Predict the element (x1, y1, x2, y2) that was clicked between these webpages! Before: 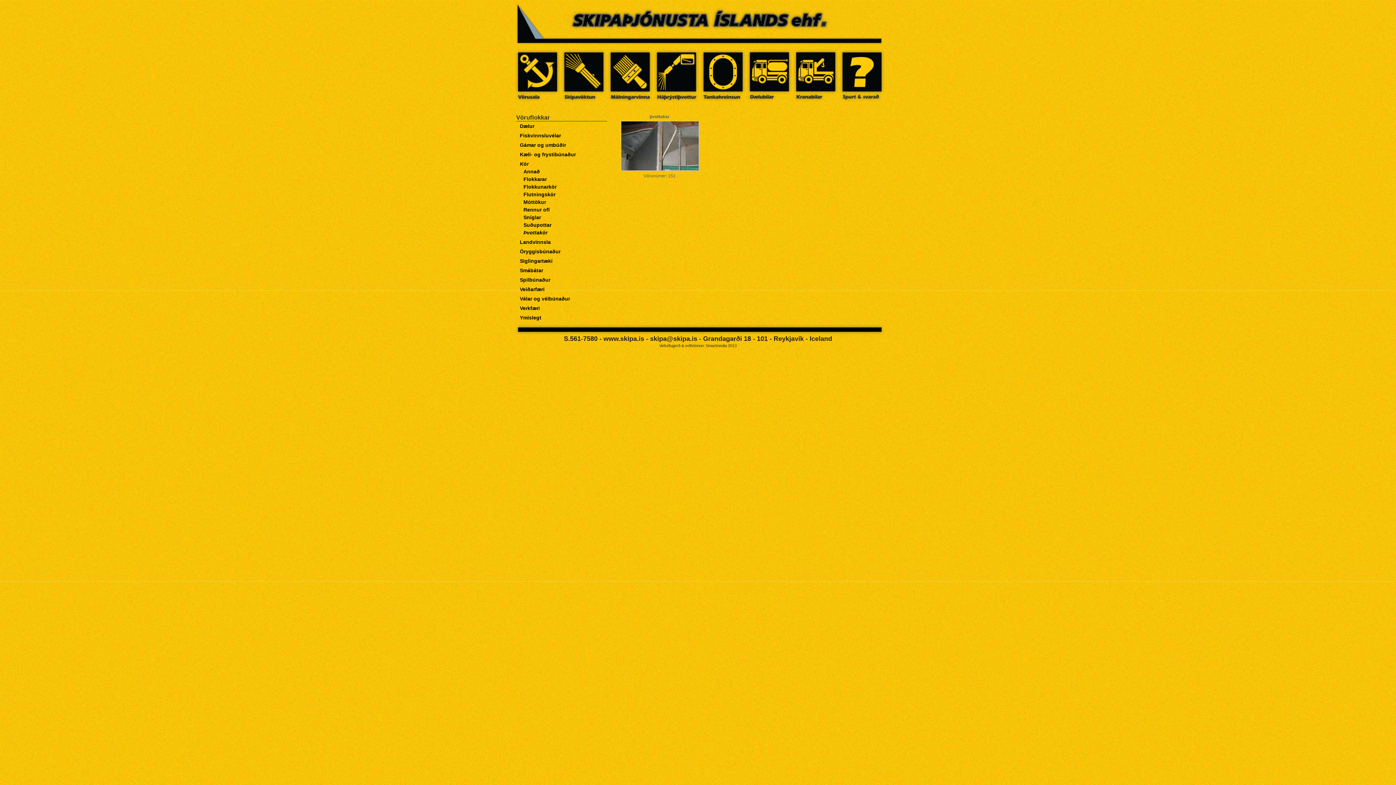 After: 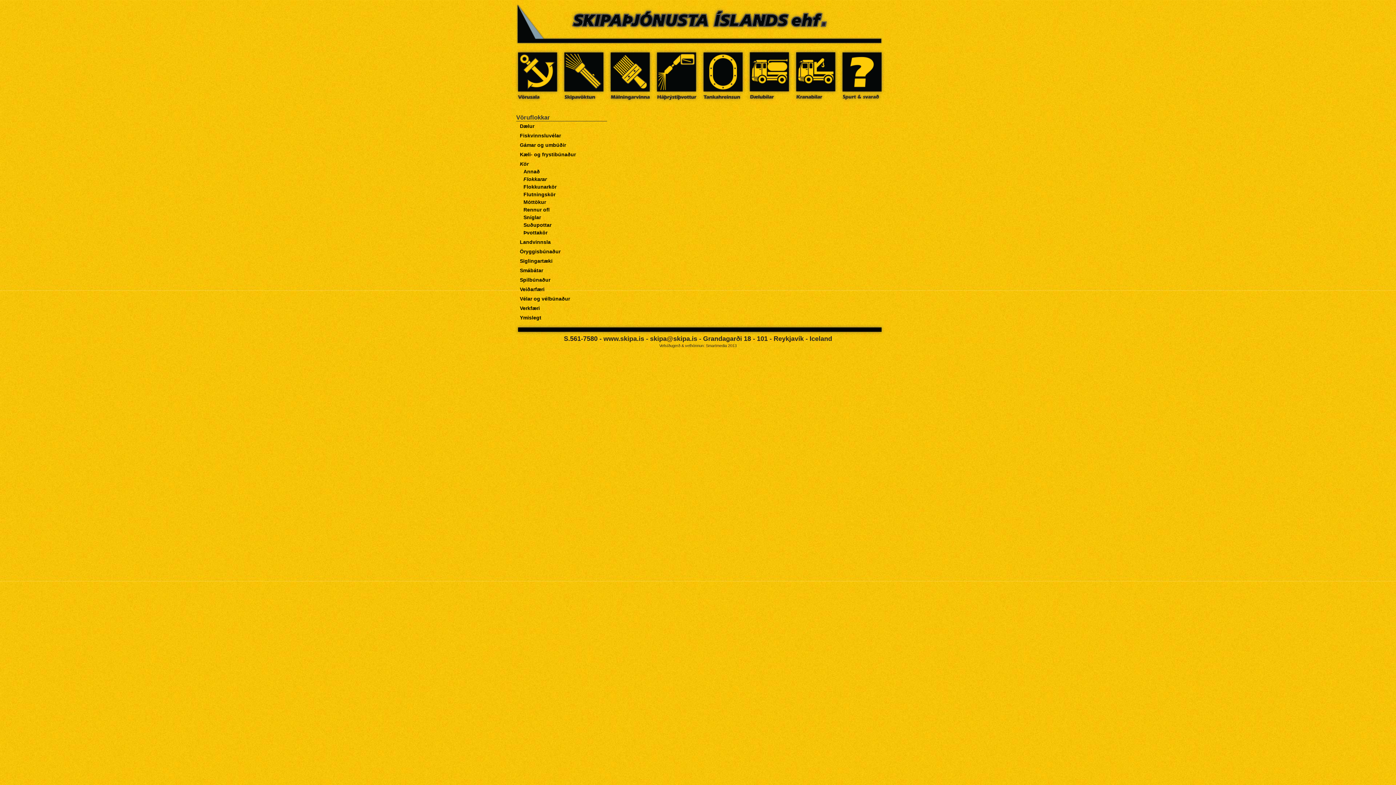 Action: label: Flokkarar bbox: (523, 176, 546, 182)